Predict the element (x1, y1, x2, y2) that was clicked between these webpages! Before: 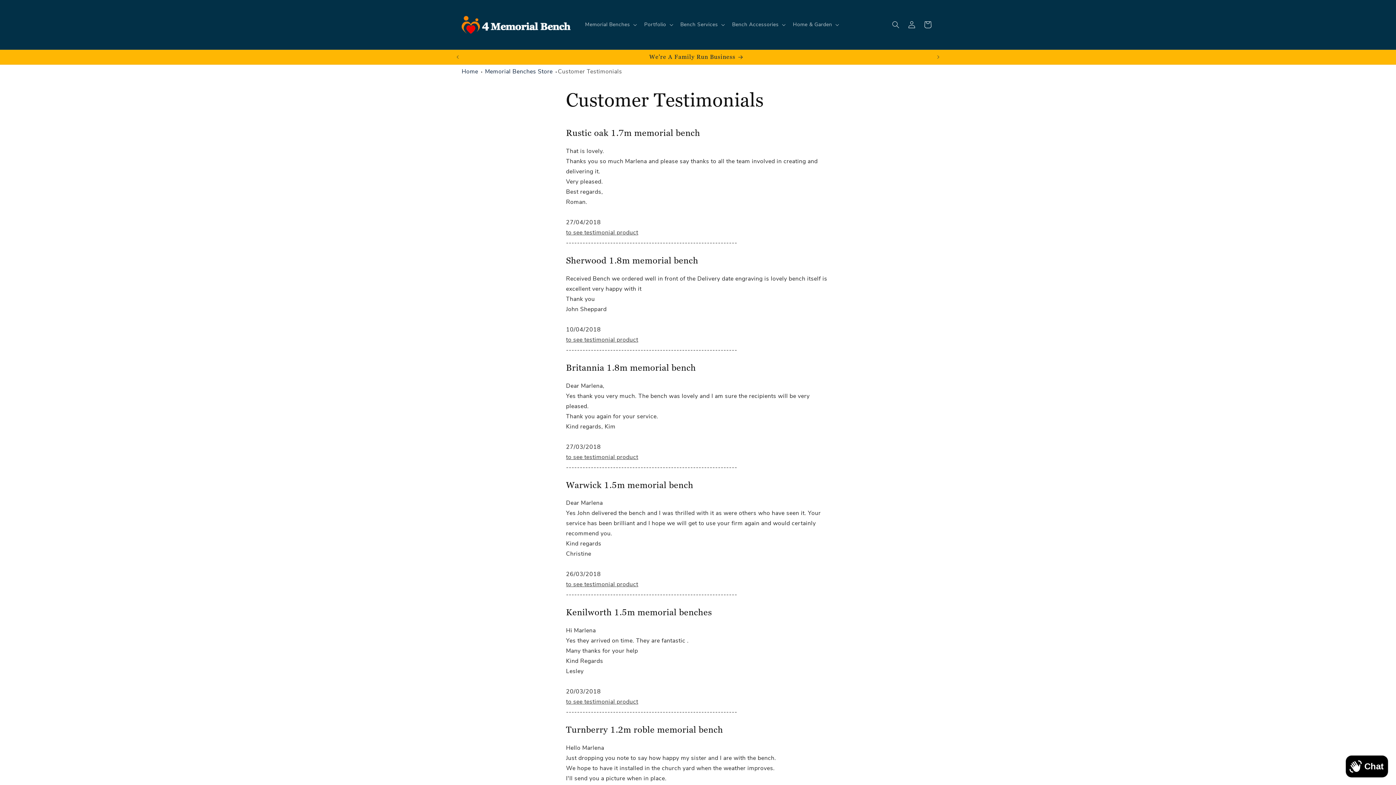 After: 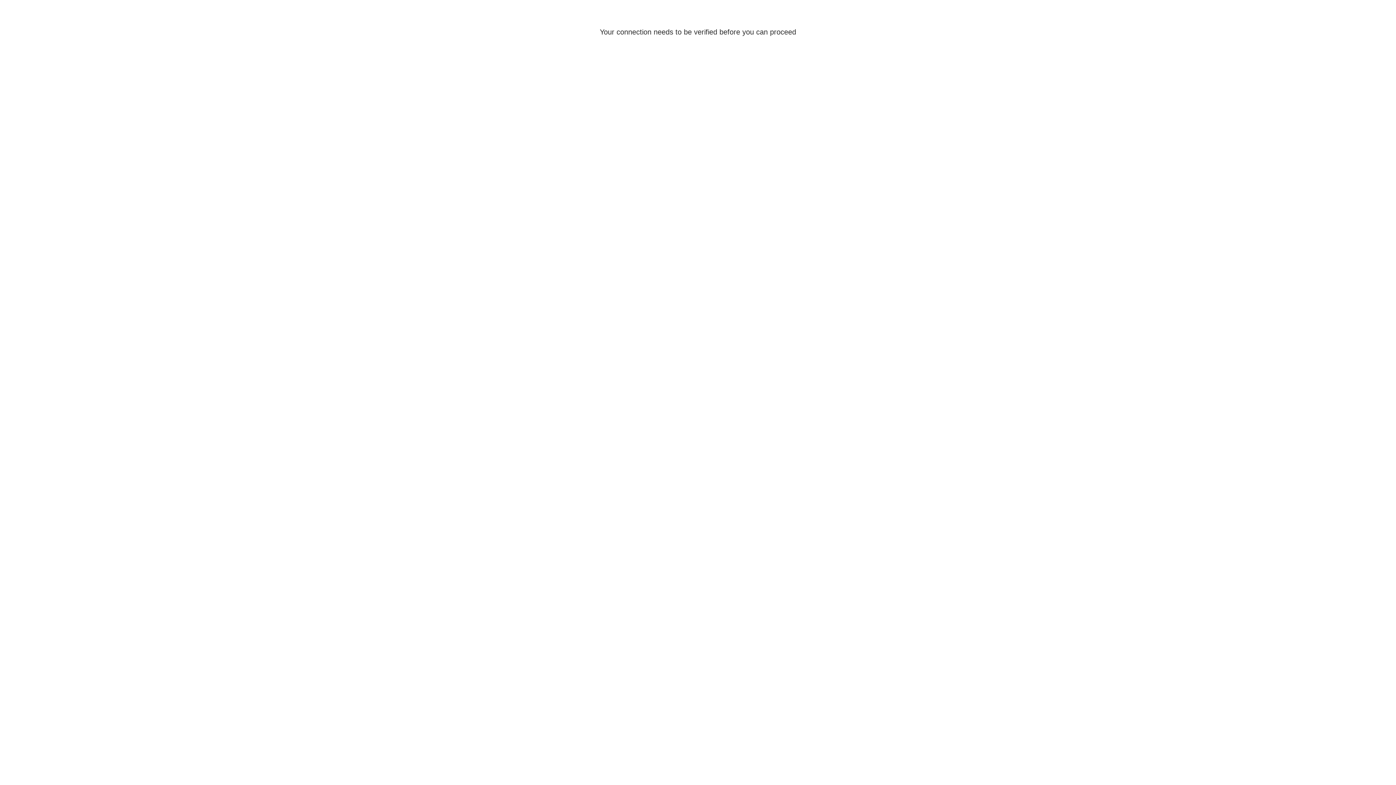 Action: bbox: (904, 16, 920, 32) label: Log in